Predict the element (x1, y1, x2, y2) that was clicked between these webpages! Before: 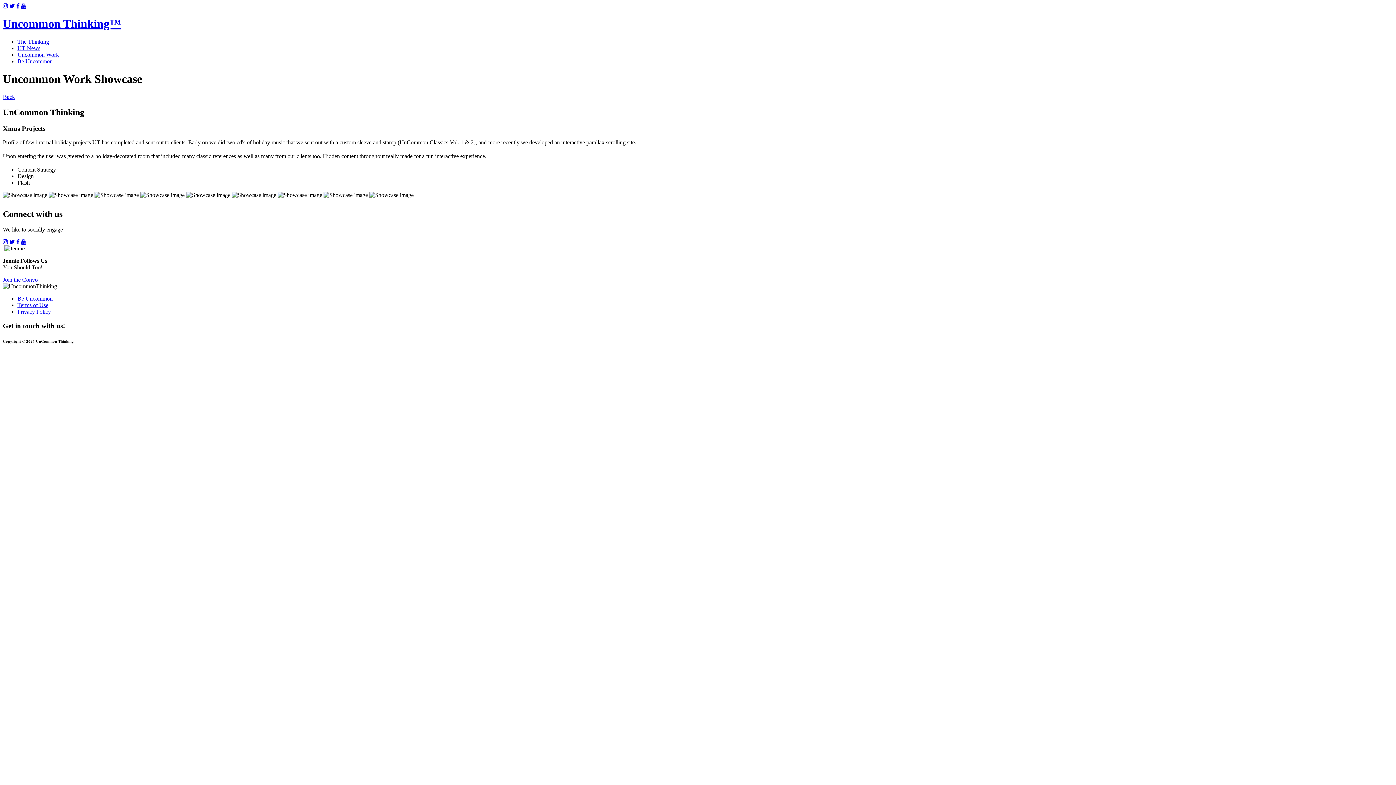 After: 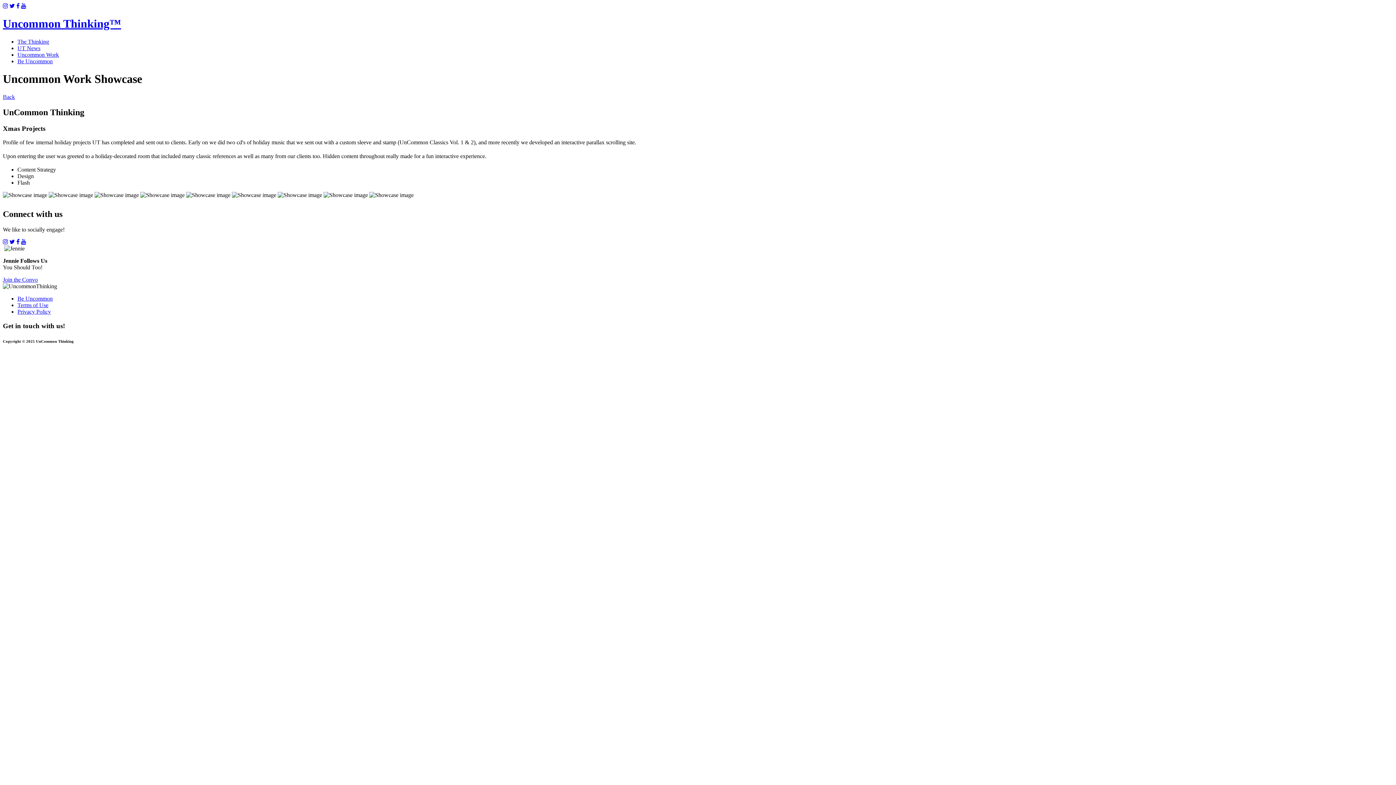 Action: label: Join the Convo bbox: (2, 276, 37, 282)